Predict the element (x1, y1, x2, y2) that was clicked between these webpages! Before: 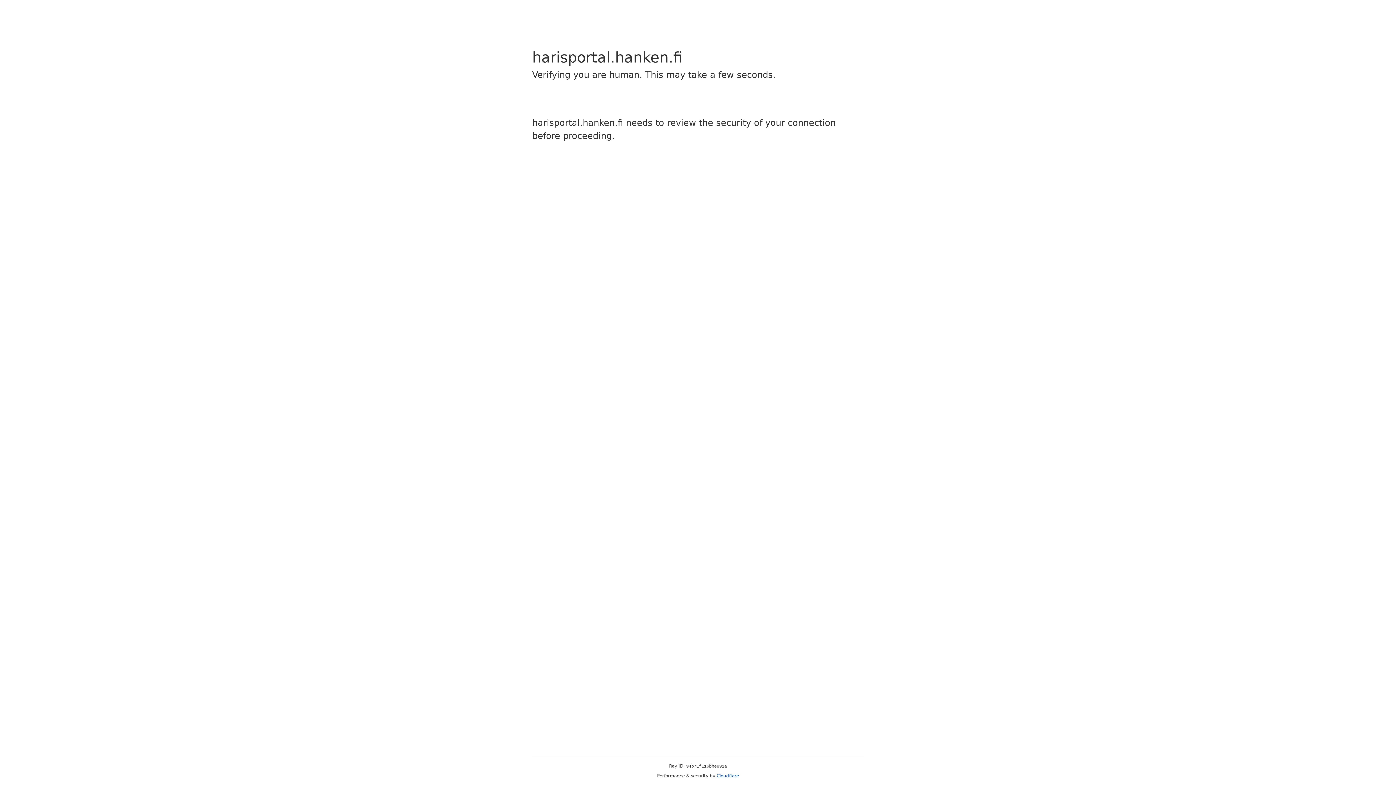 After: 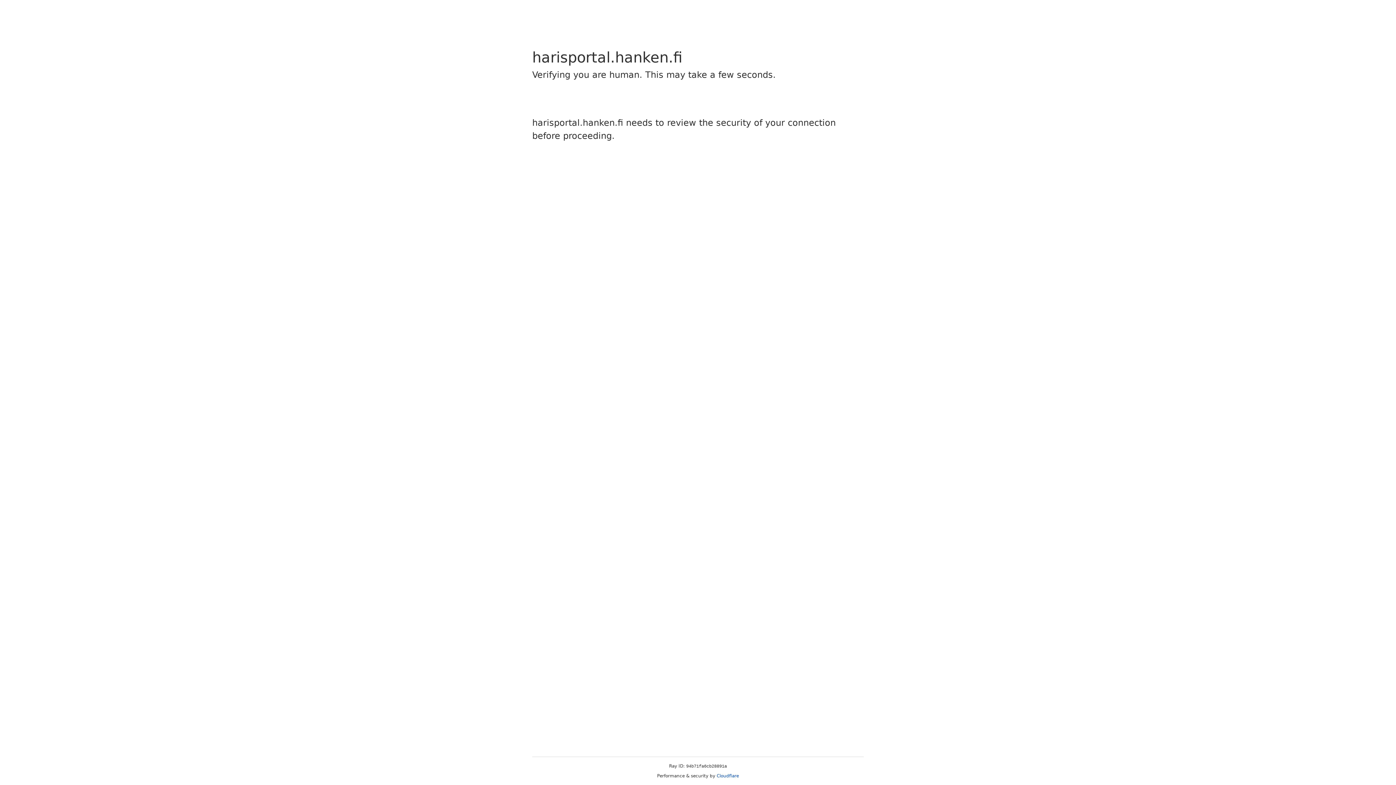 Action: label: Cloudflare bbox: (716, 773, 739, 778)